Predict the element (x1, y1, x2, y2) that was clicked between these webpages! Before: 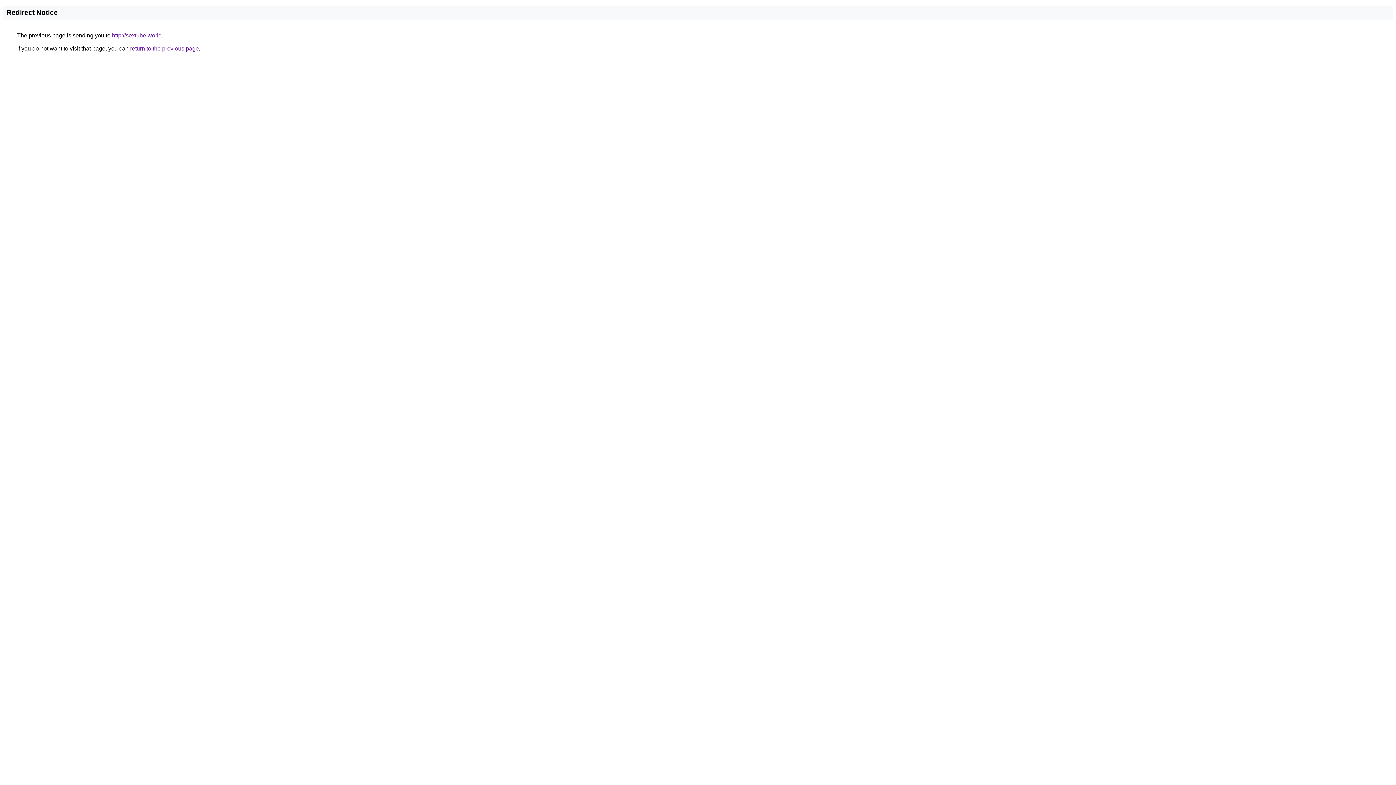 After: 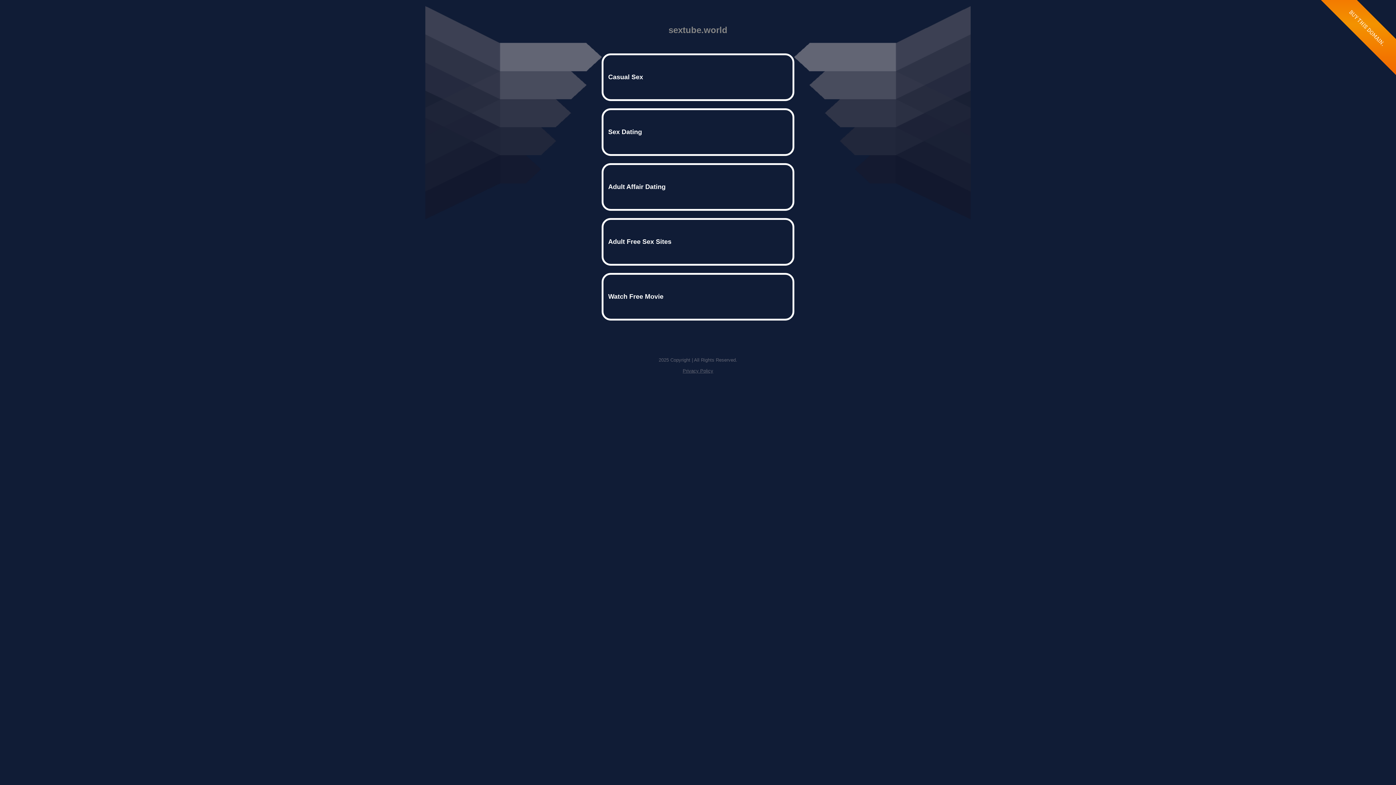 Action: bbox: (112, 32, 161, 38) label: http://sextube.world